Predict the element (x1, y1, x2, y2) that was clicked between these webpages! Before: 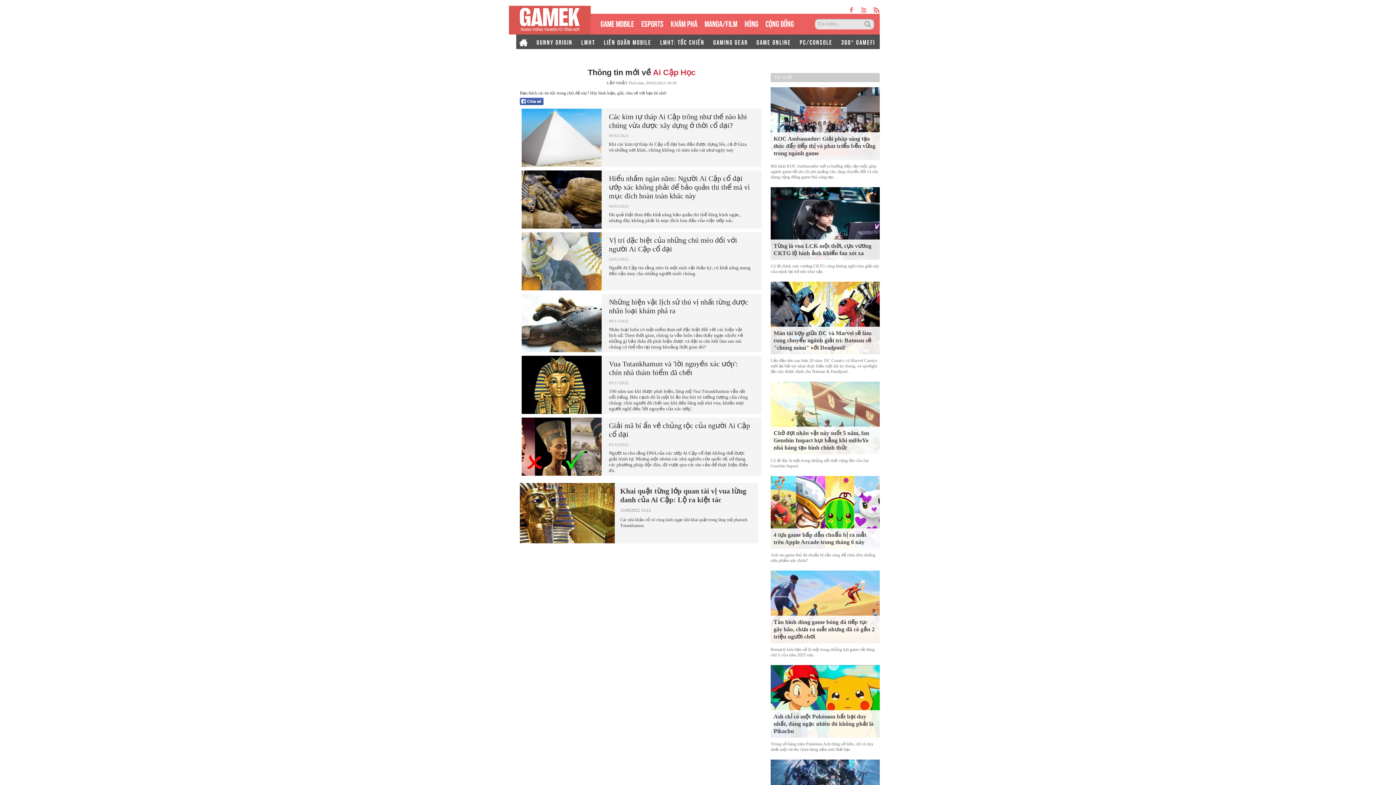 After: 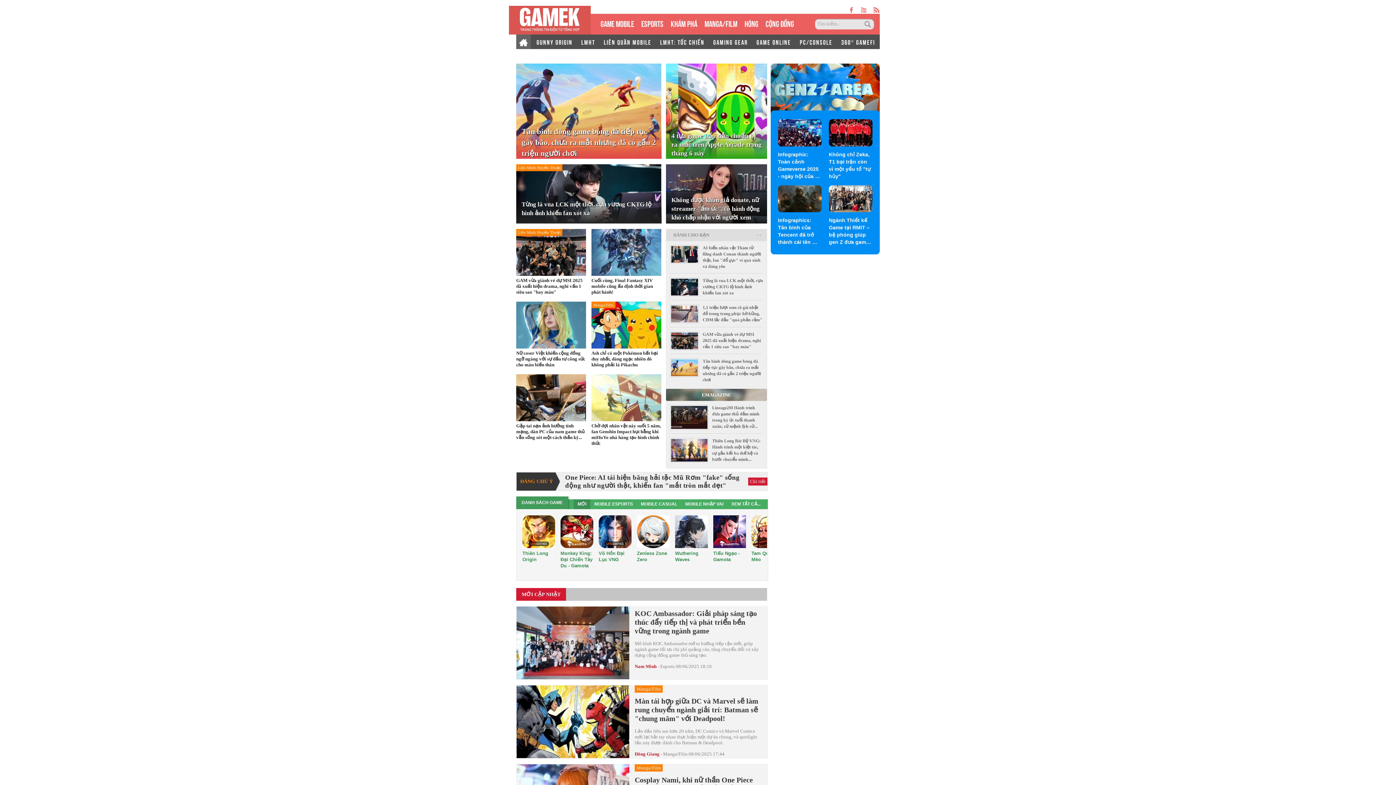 Action: label: Tin mới bbox: (770, 73, 794, 82)